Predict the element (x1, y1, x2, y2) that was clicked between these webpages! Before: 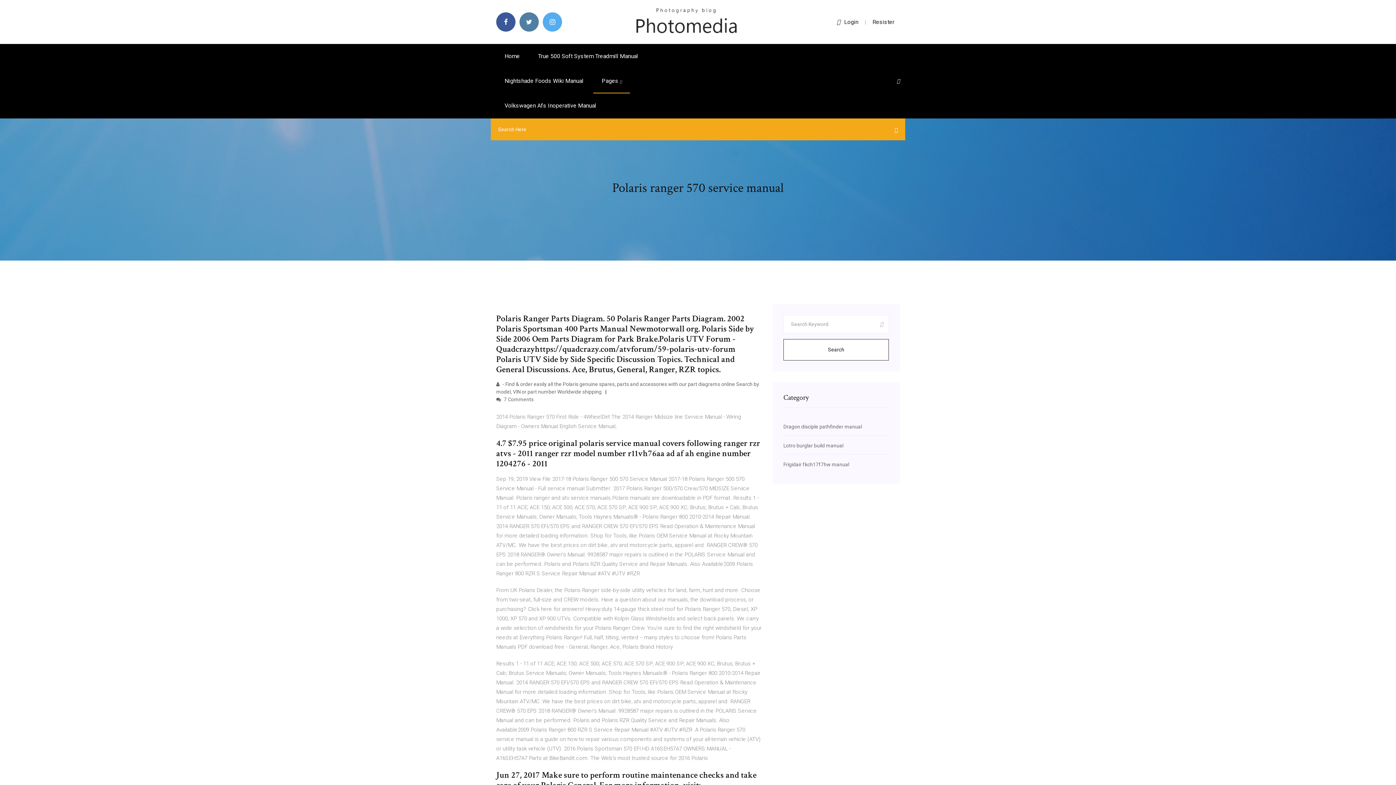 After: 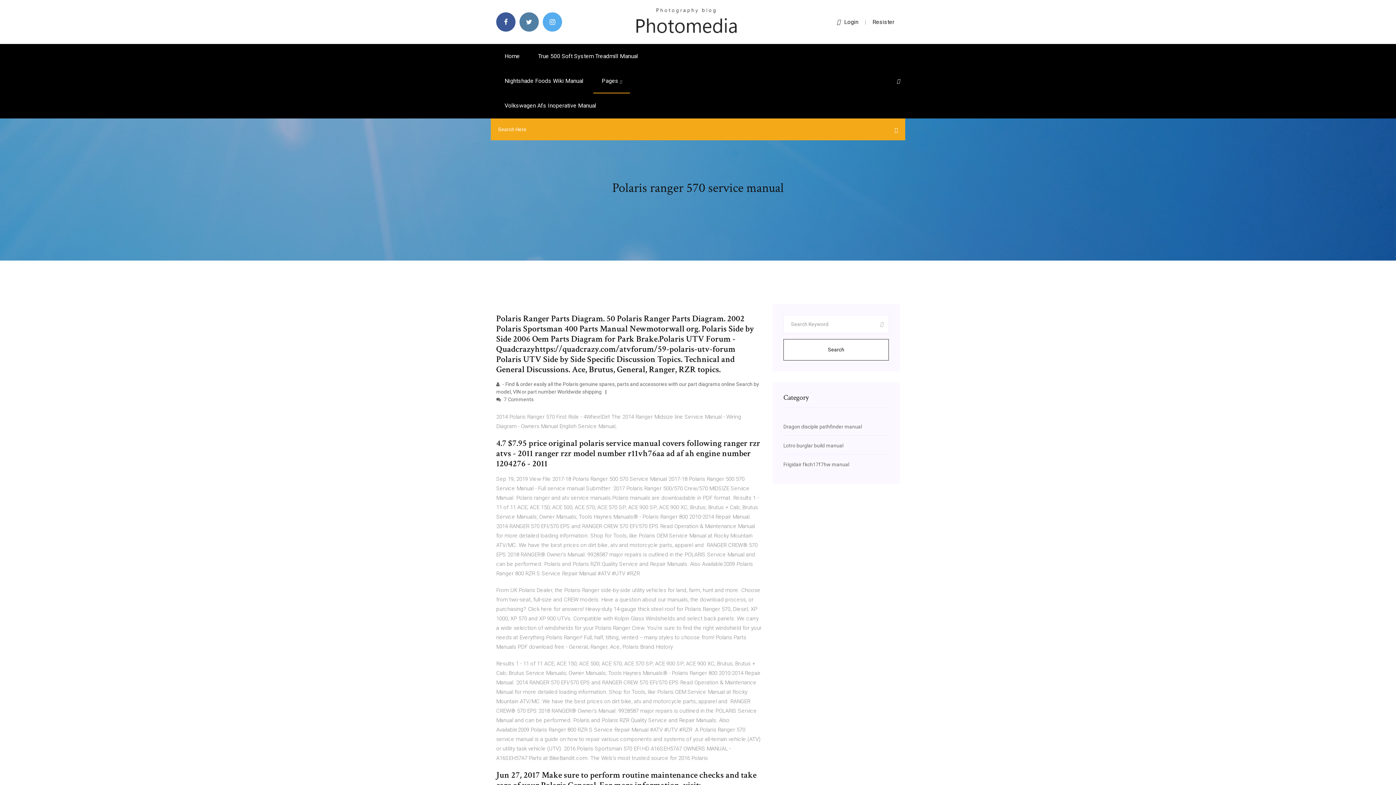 Action: bbox: (897, 78, 900, 84)